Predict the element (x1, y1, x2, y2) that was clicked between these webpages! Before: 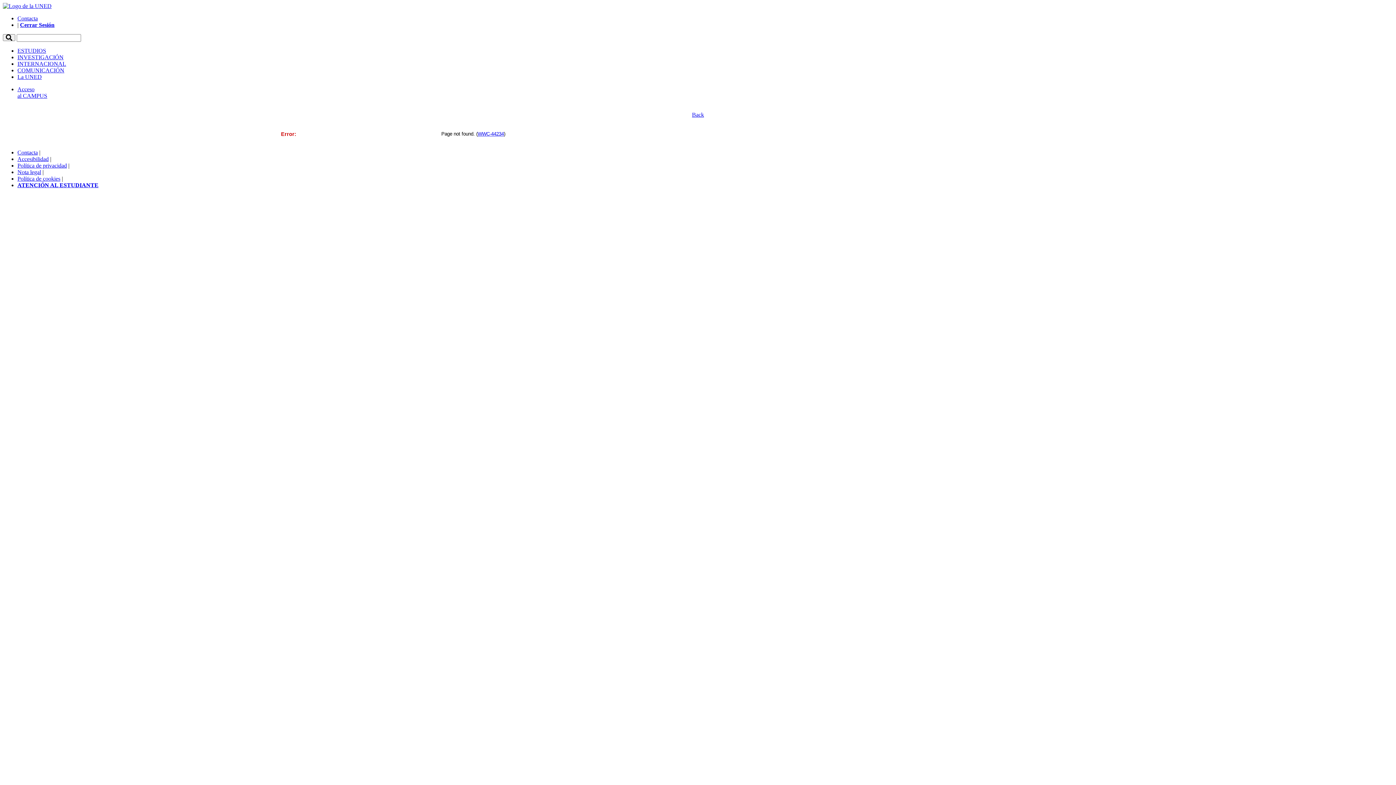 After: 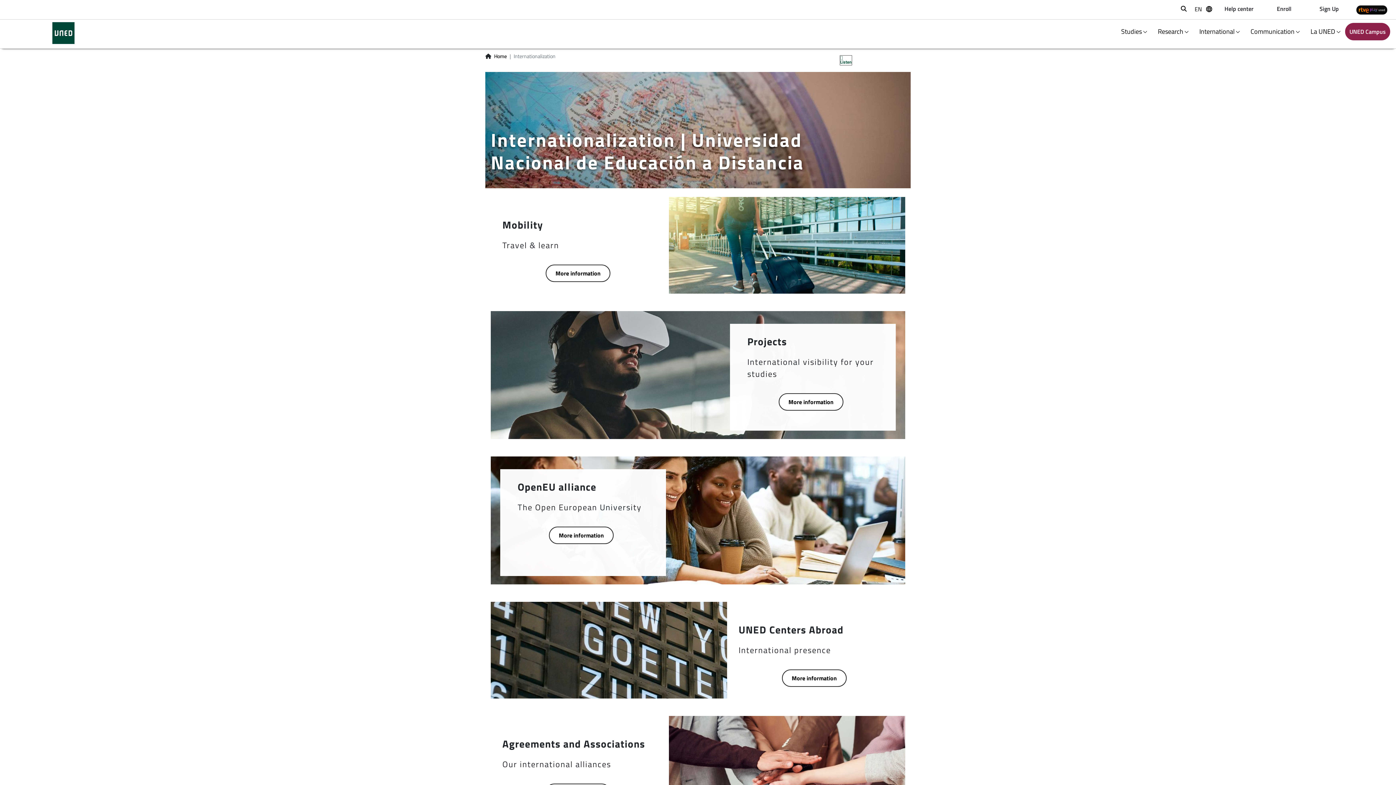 Action: bbox: (17, 60, 66, 66) label: INTERNACIONAL